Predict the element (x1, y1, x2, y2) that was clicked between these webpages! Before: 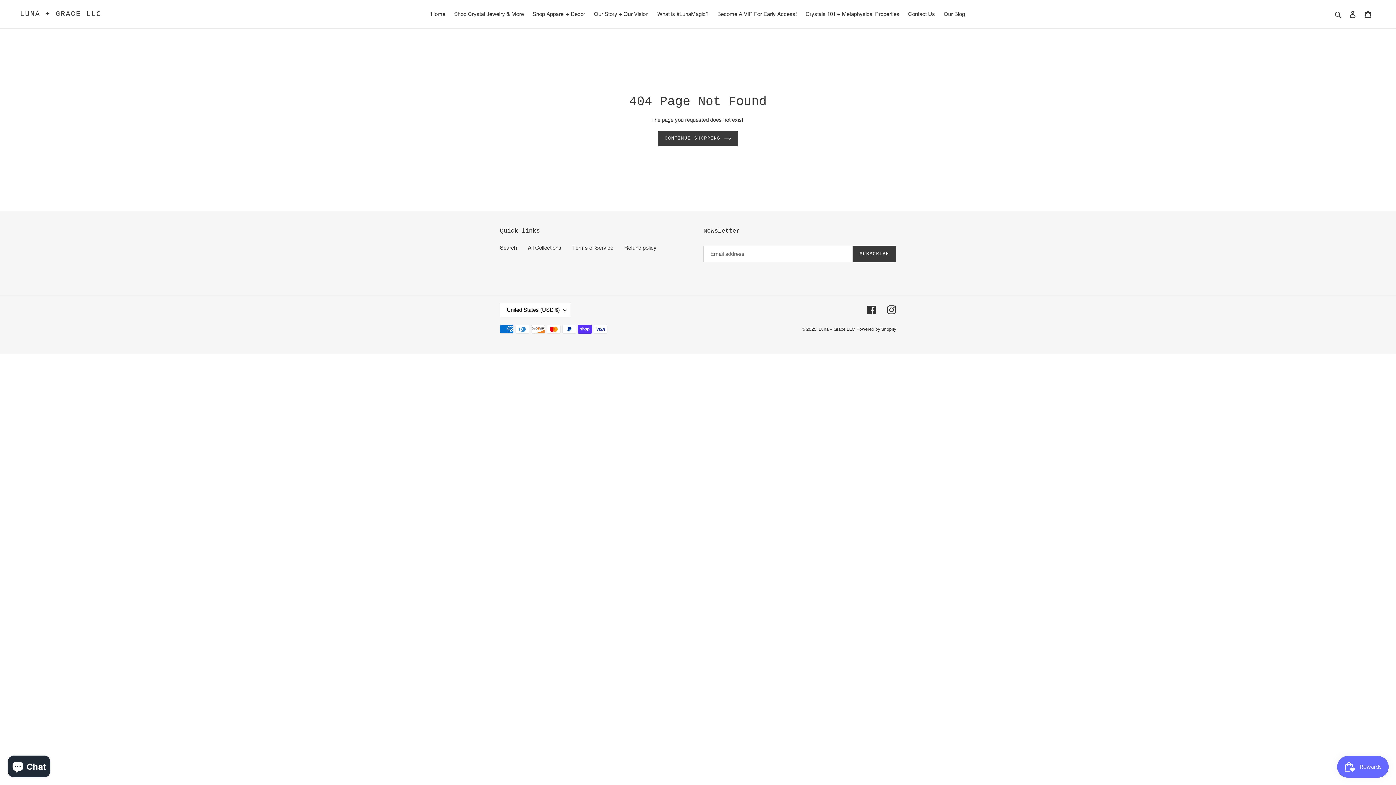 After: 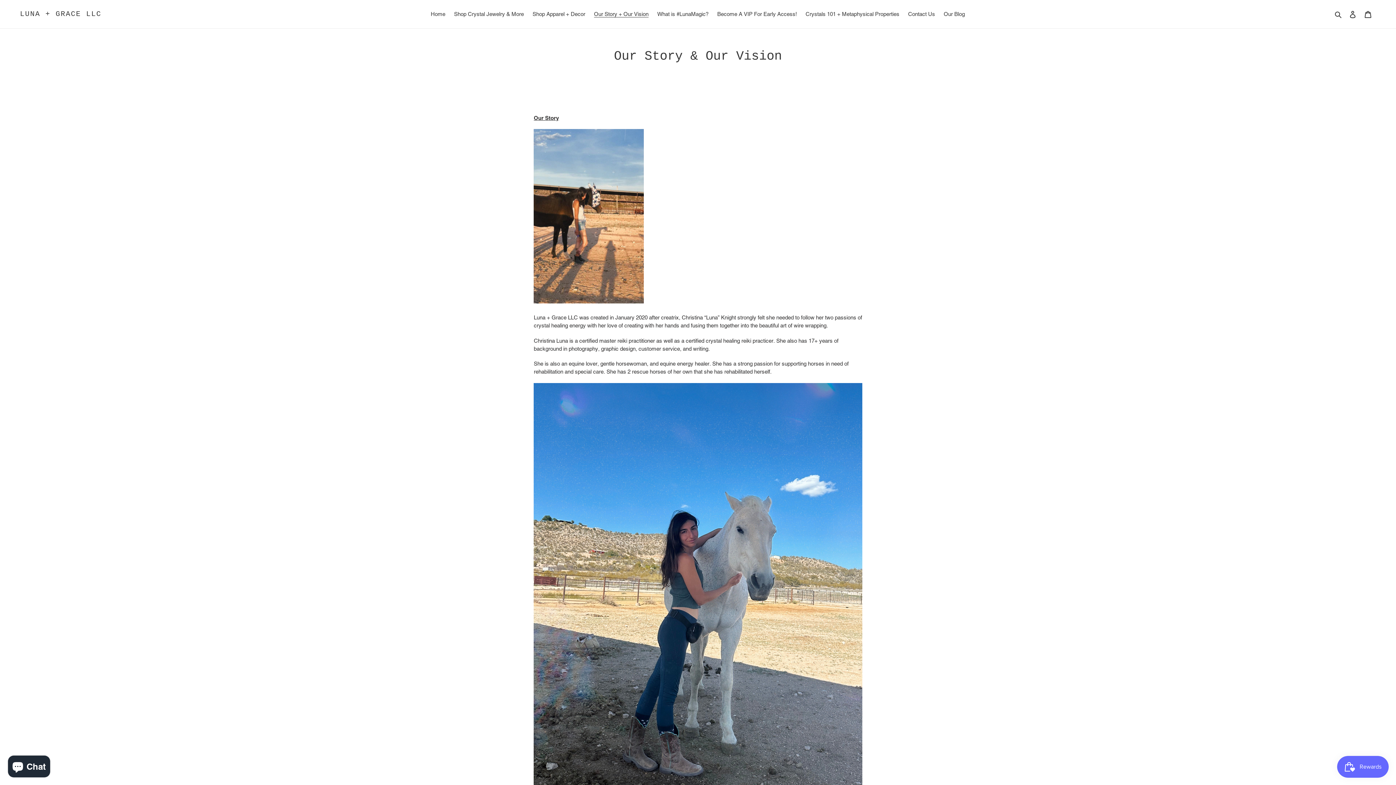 Action: bbox: (590, 9, 652, 19) label: Our Story + Our Vision